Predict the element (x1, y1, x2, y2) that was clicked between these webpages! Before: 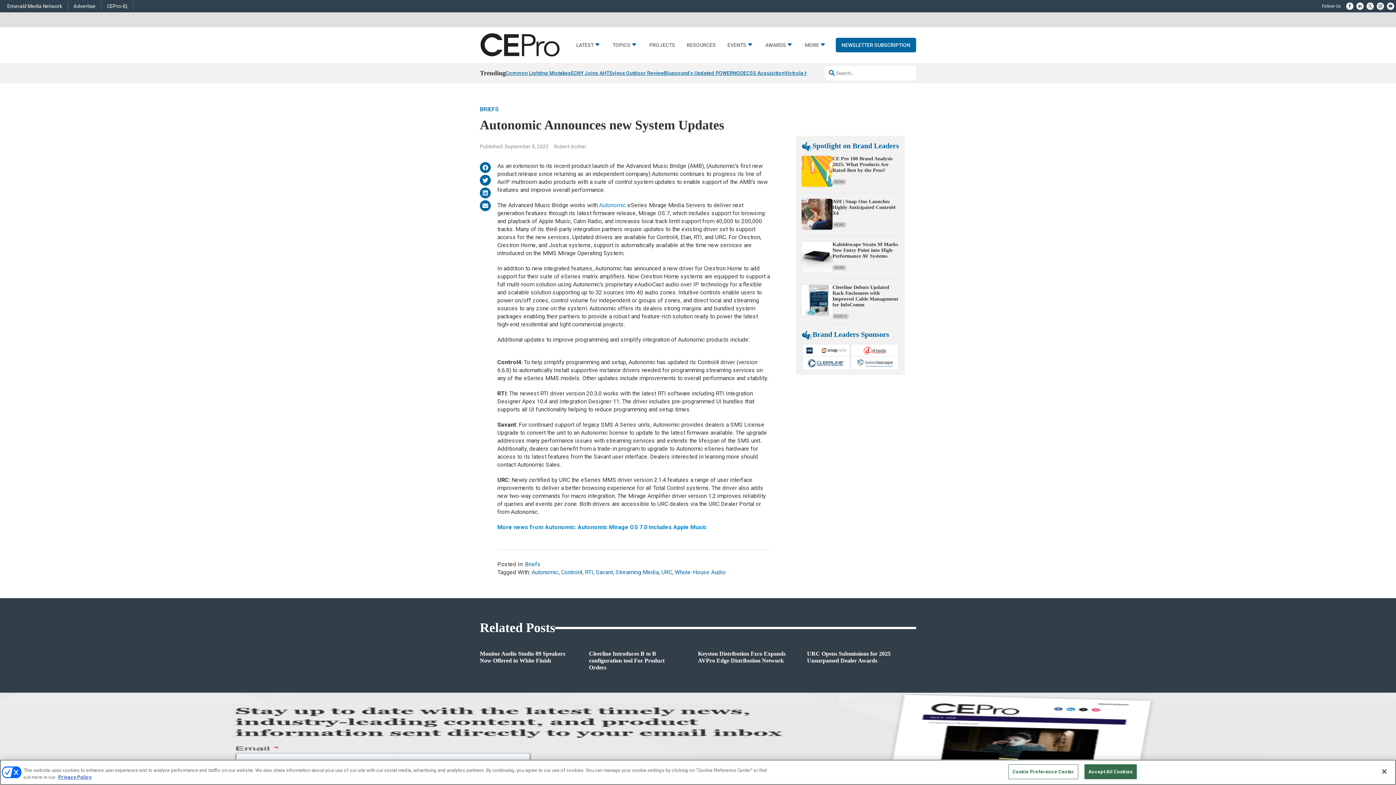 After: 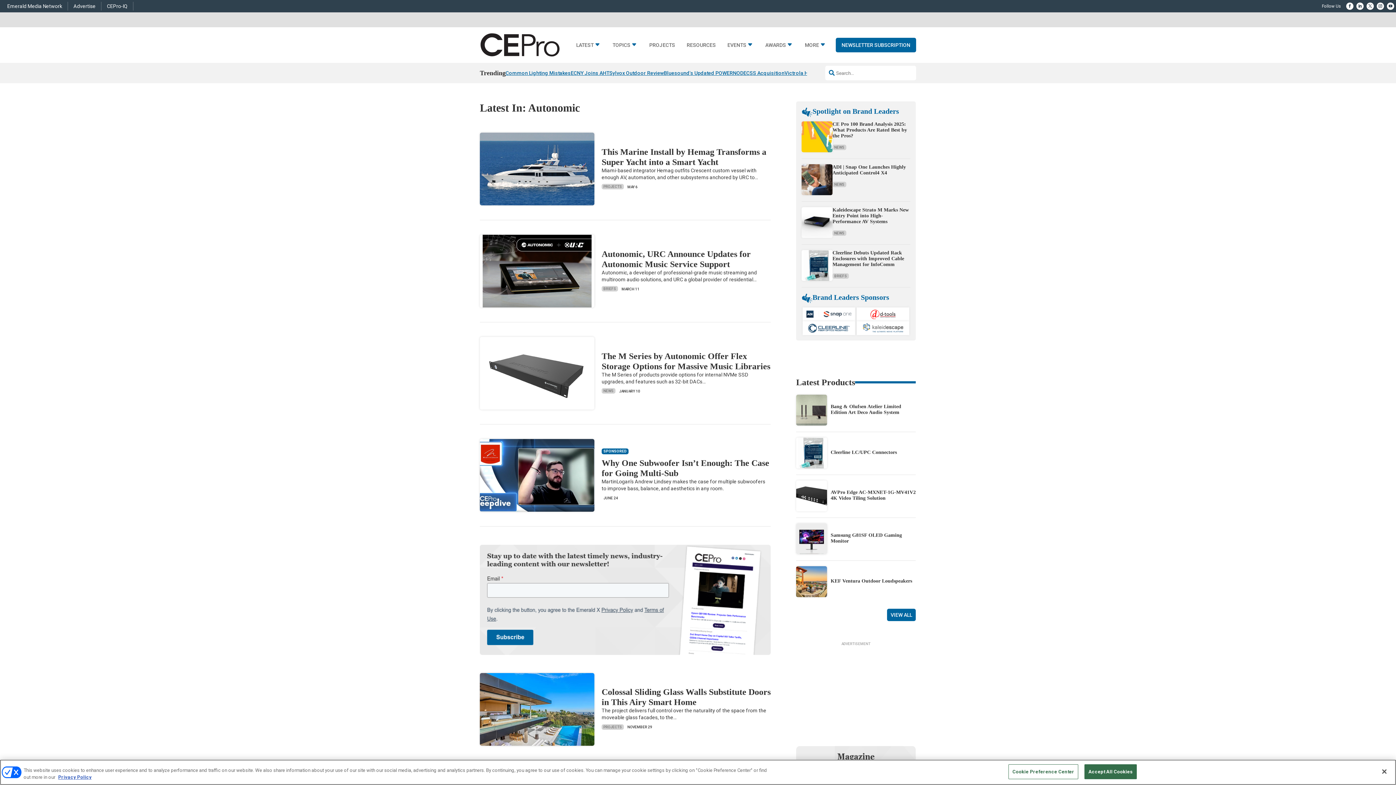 Action: bbox: (531, 569, 558, 576) label: Autonomic